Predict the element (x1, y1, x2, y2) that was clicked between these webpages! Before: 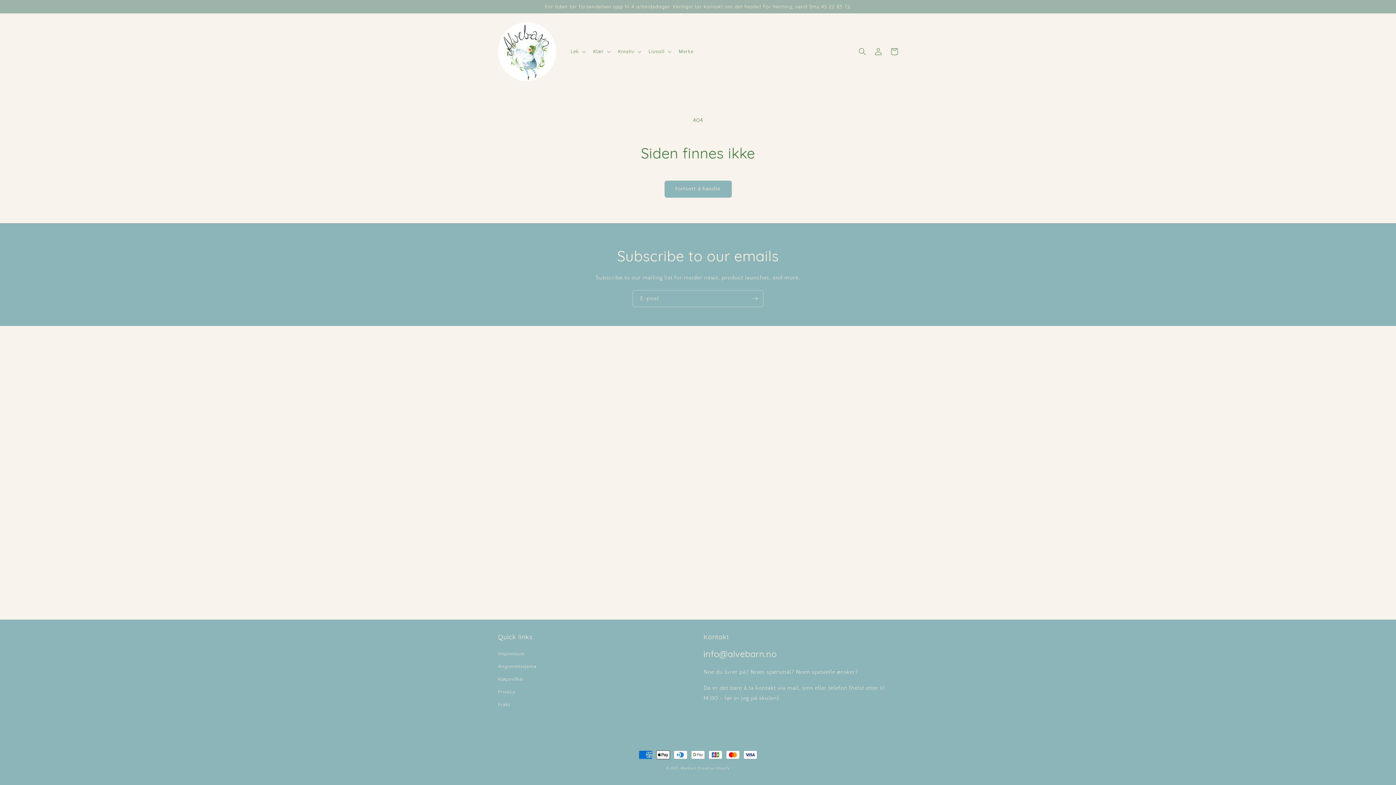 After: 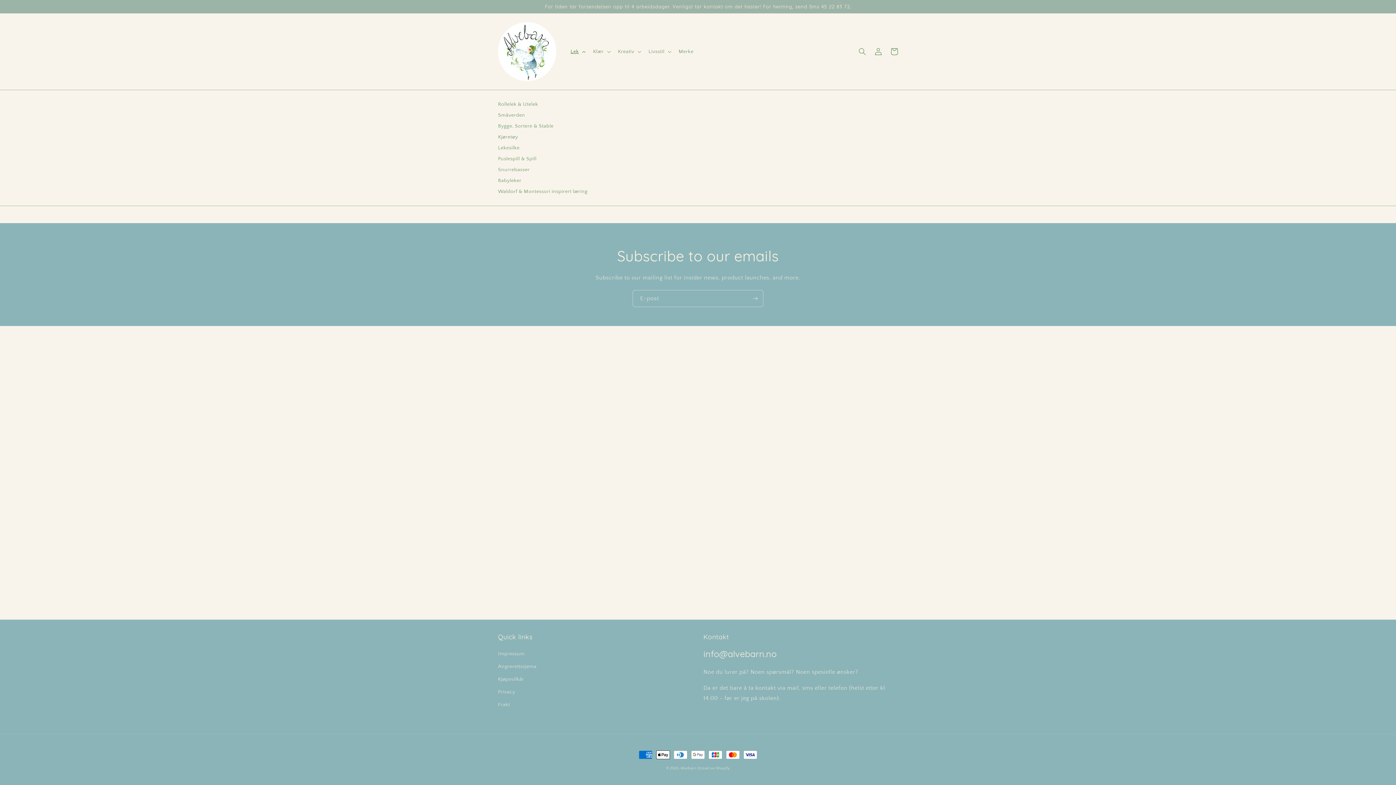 Action: label: Lek bbox: (566, 43, 588, 59)